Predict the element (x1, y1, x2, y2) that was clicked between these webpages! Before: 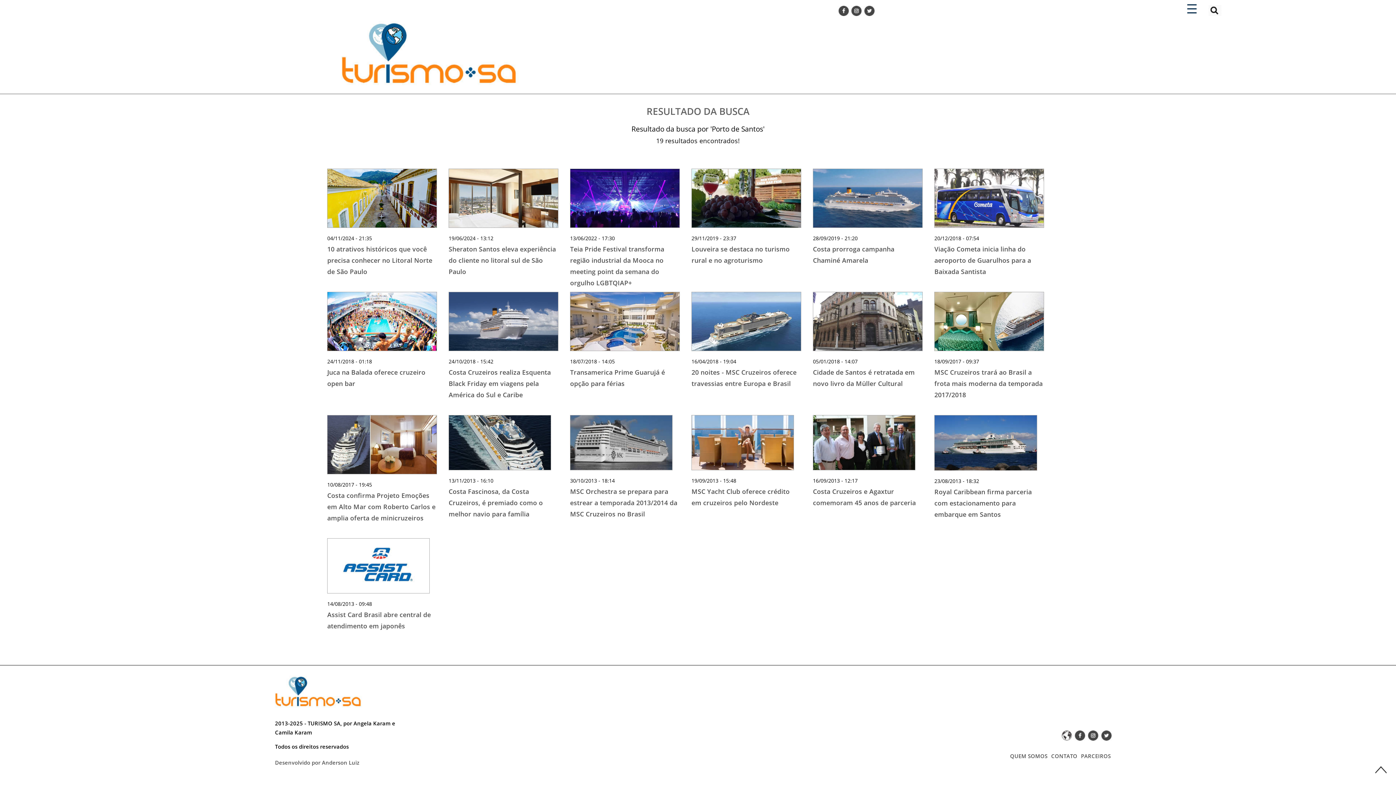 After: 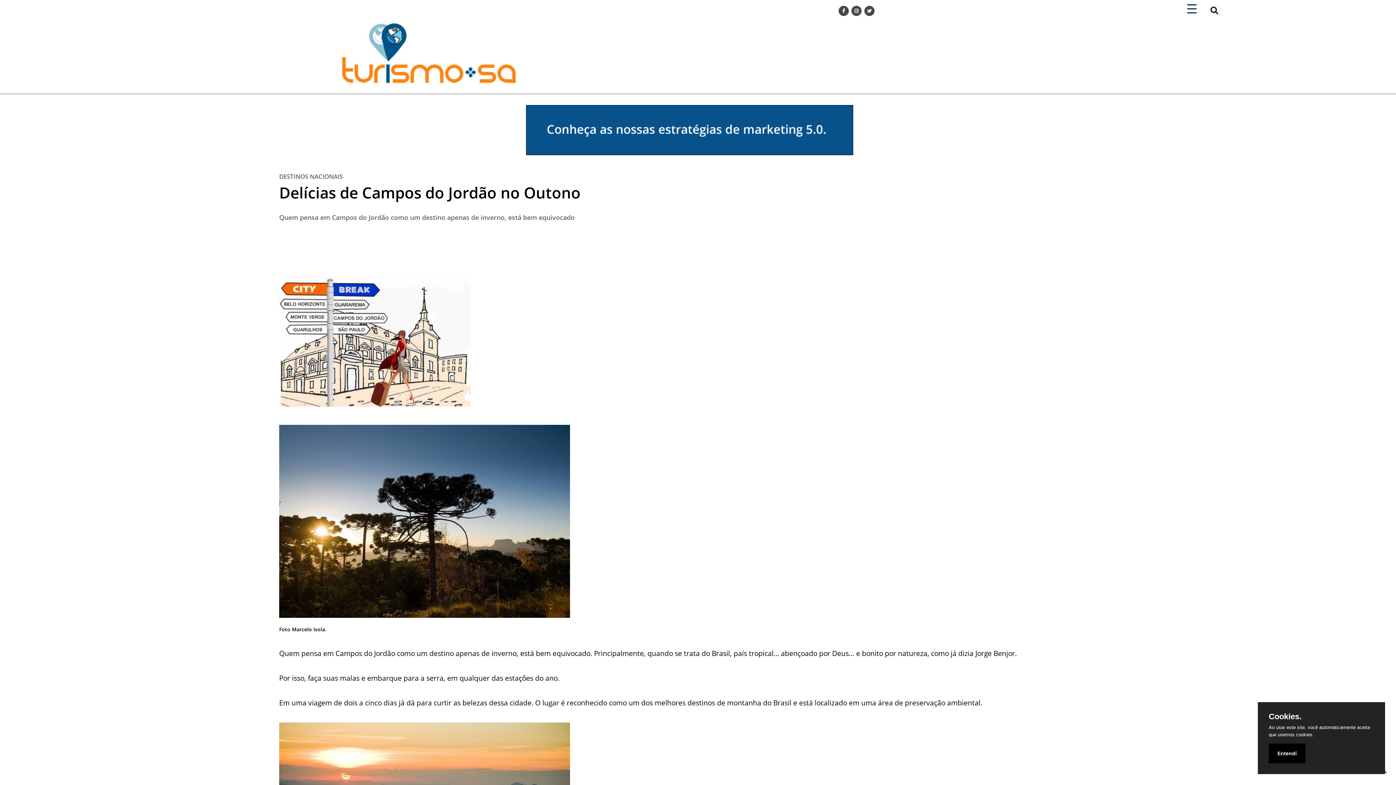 Action: bbox: (1061, 734, 1072, 742)